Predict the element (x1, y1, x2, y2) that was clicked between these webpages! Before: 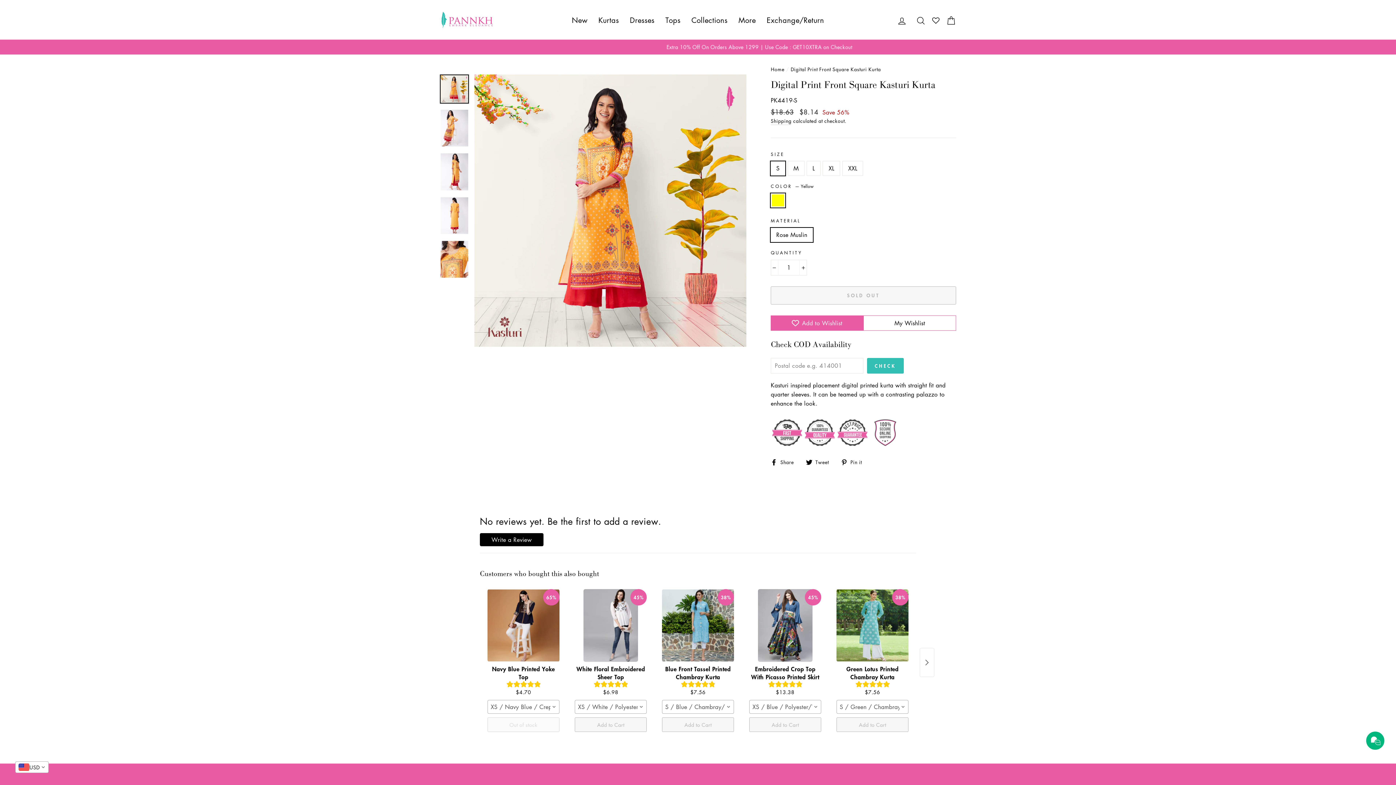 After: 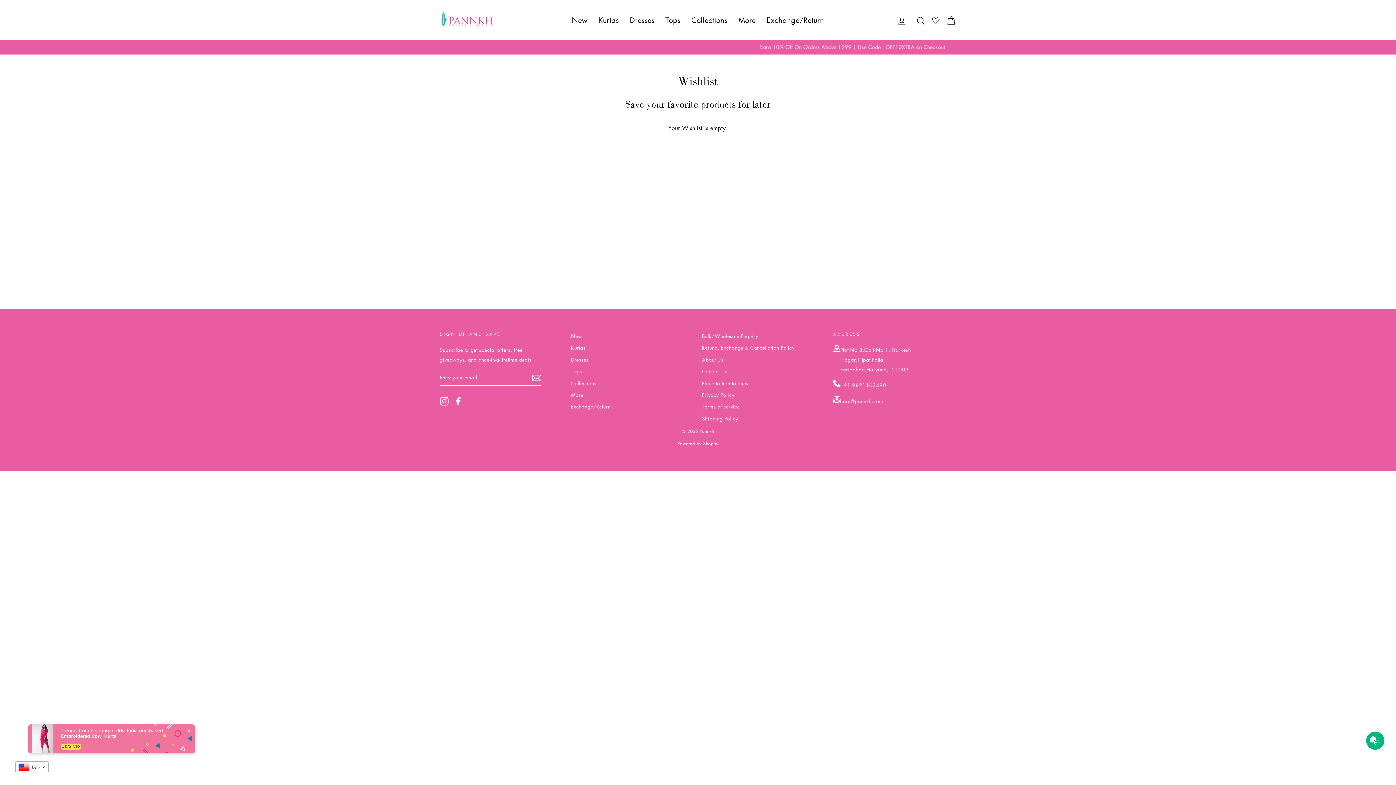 Action: label: My Wishlist bbox: (863, 315, 956, 330)